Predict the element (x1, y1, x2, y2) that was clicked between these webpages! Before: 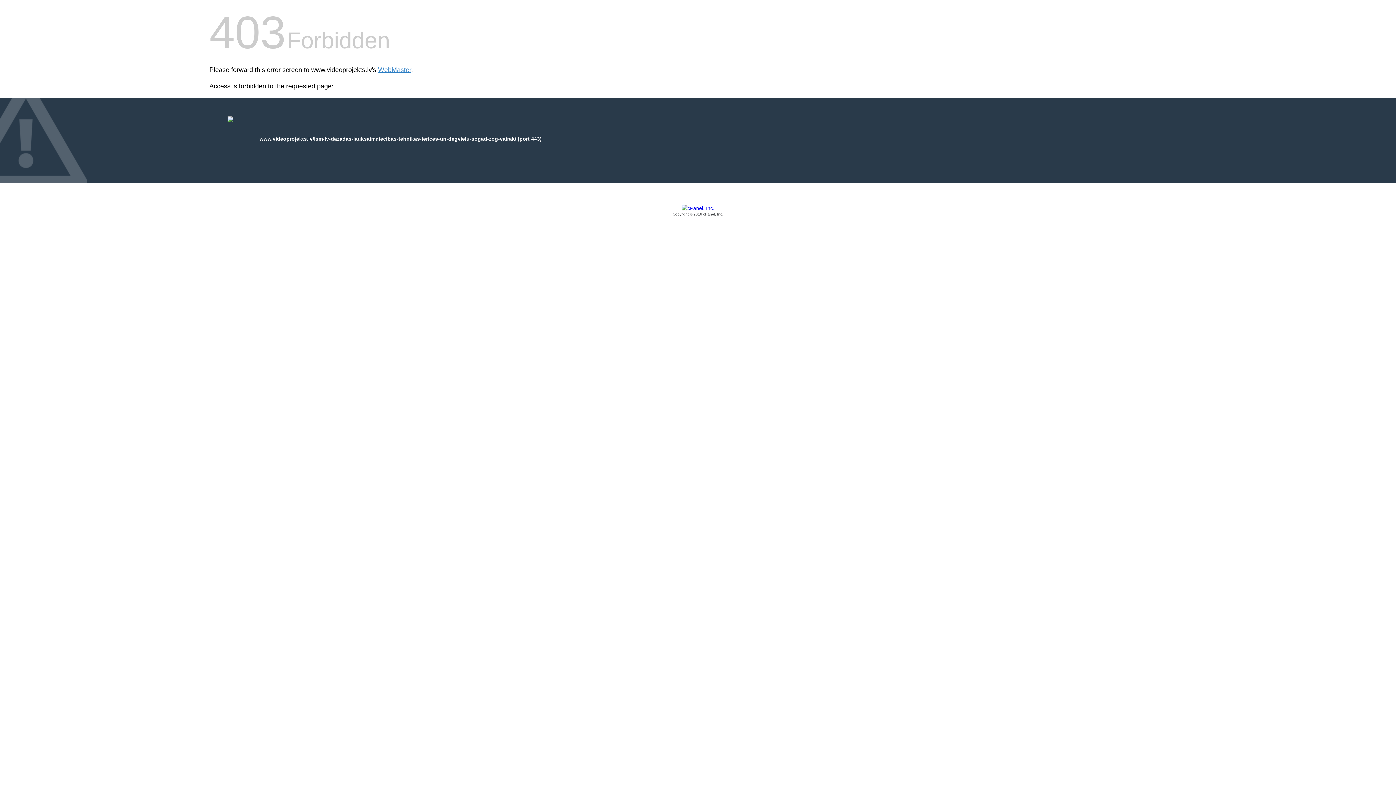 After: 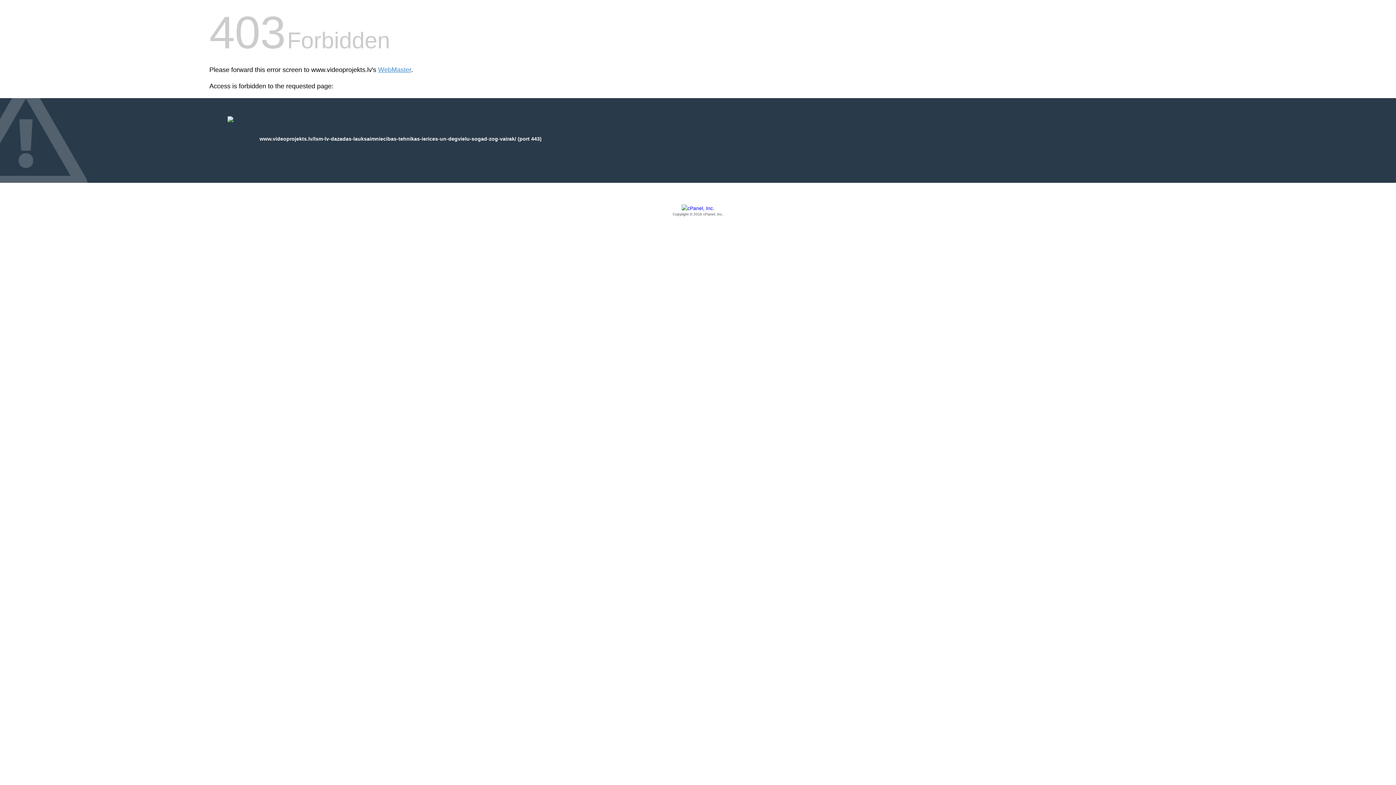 Action: label: Copyright © 2016 cPanel, Inc. bbox: (209, 205, 1186, 217)